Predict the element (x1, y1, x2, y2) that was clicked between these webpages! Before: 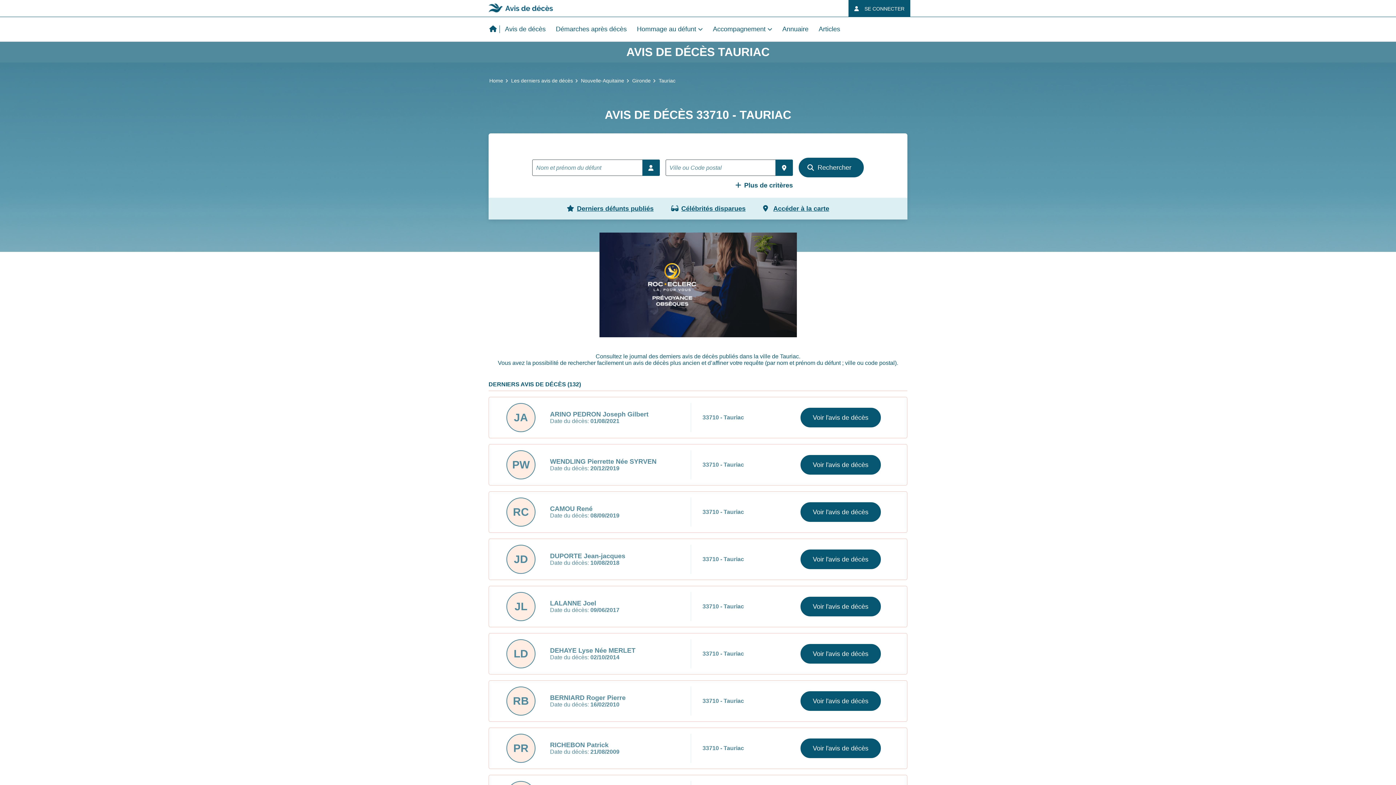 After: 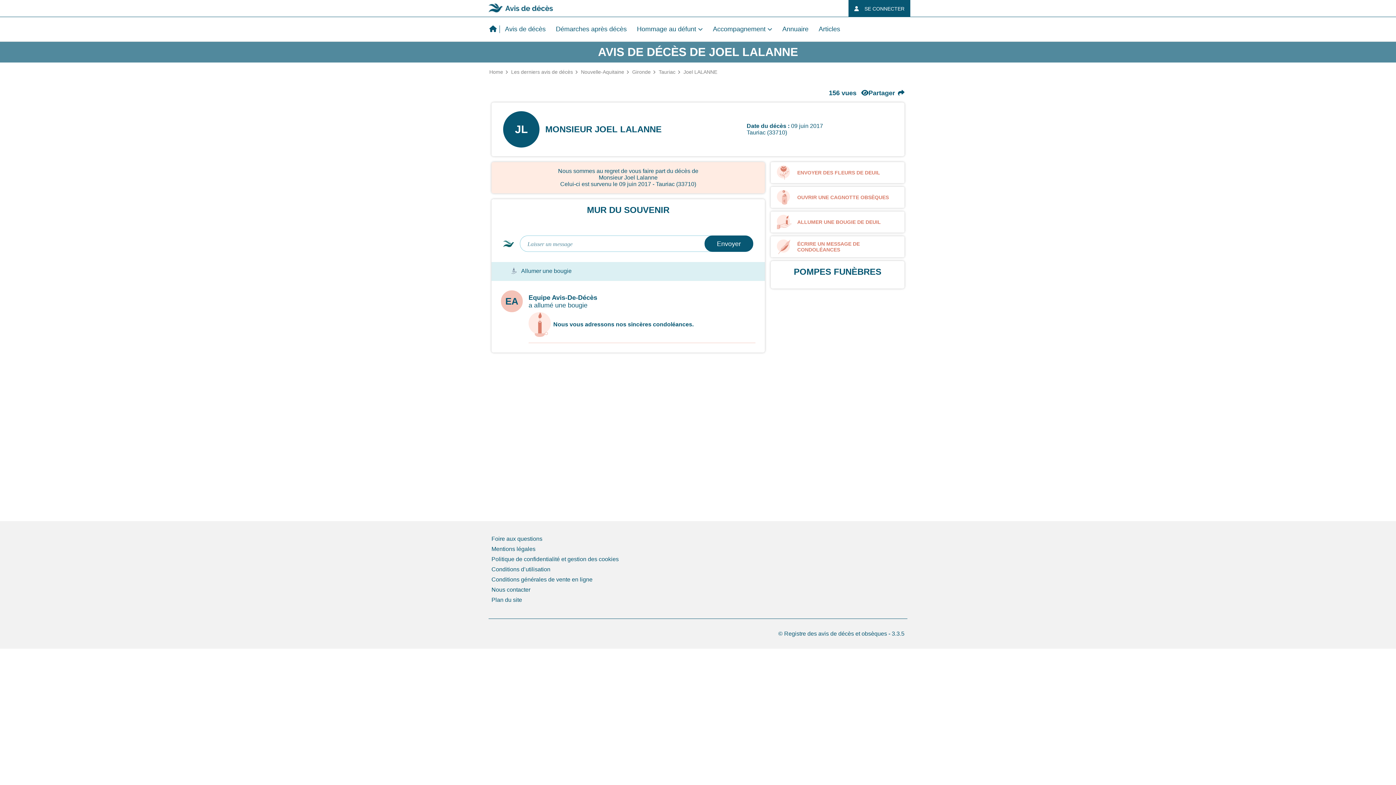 Action: bbox: (506, 592, 691, 621) label: JL
LALANNE Joel
Date du décès: 09/06/2017